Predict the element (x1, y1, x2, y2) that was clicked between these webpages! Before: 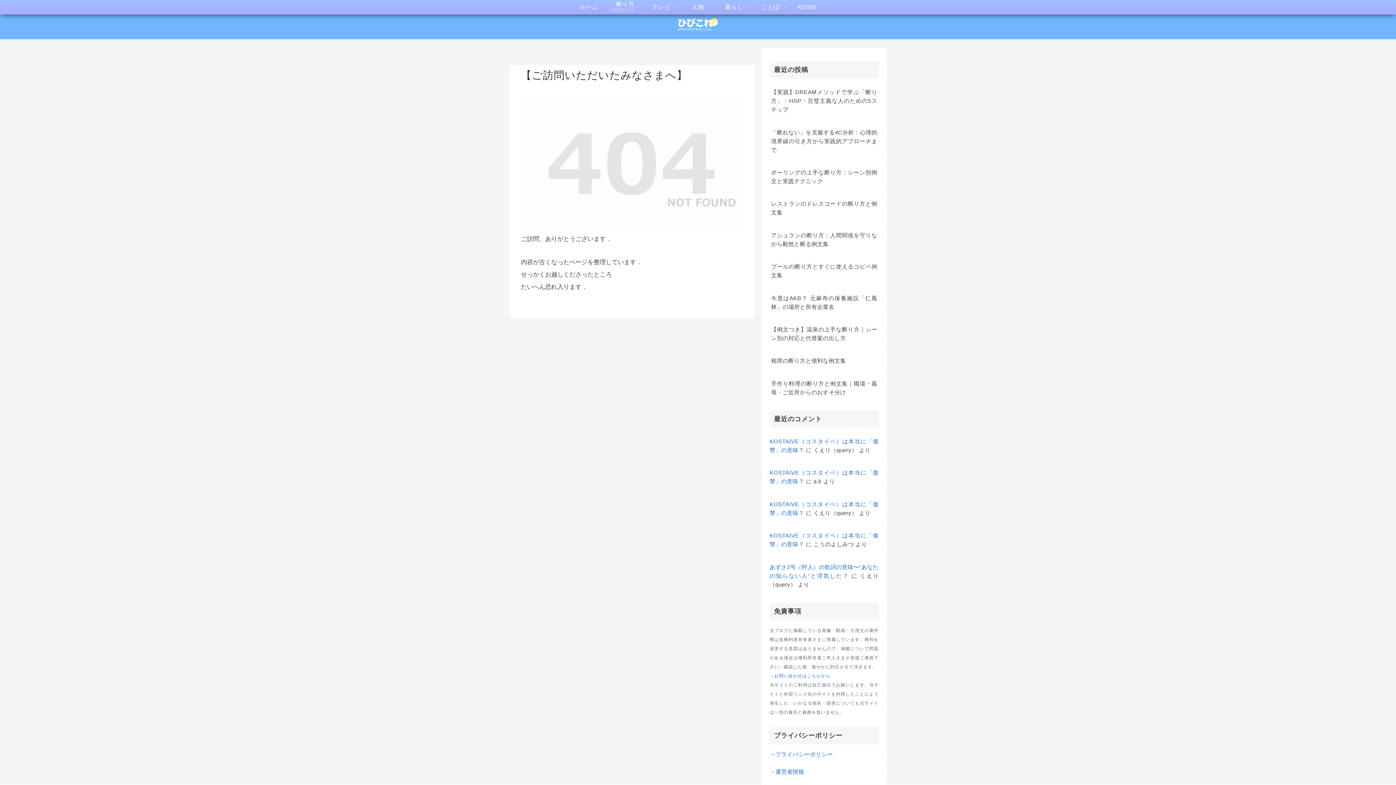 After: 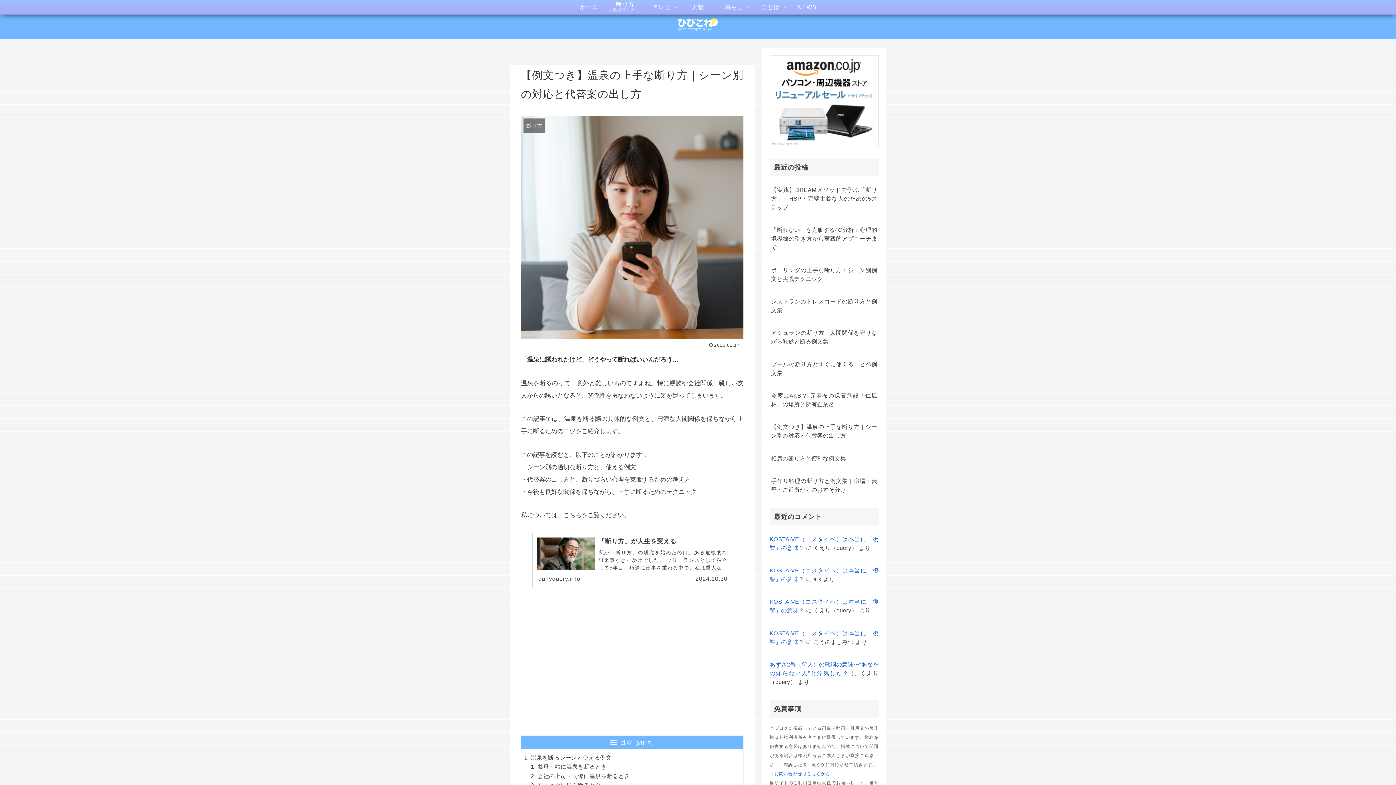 Action: bbox: (769, 321, 878, 346) label: 【例文つき】温泉の上手な断り方｜シーン別の対応と代替案の出し方